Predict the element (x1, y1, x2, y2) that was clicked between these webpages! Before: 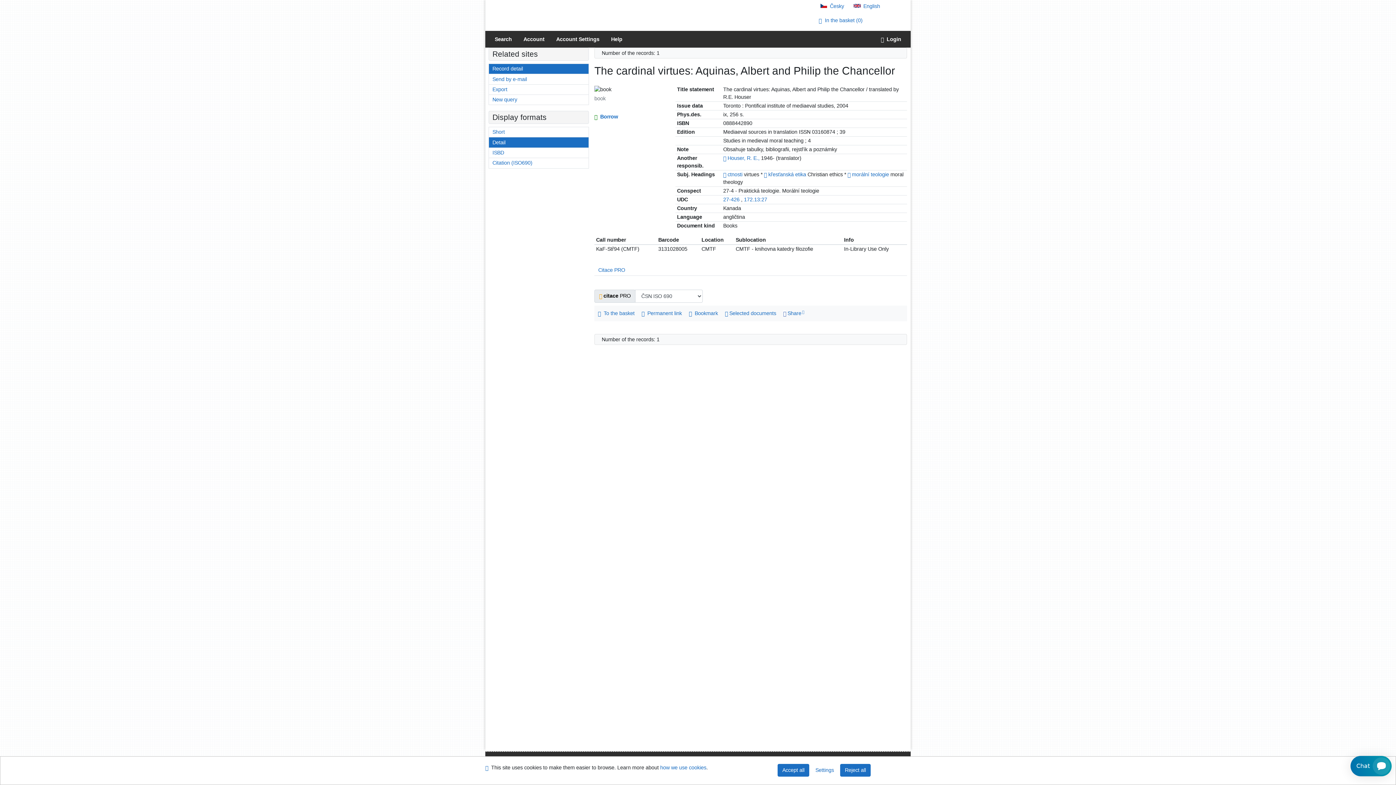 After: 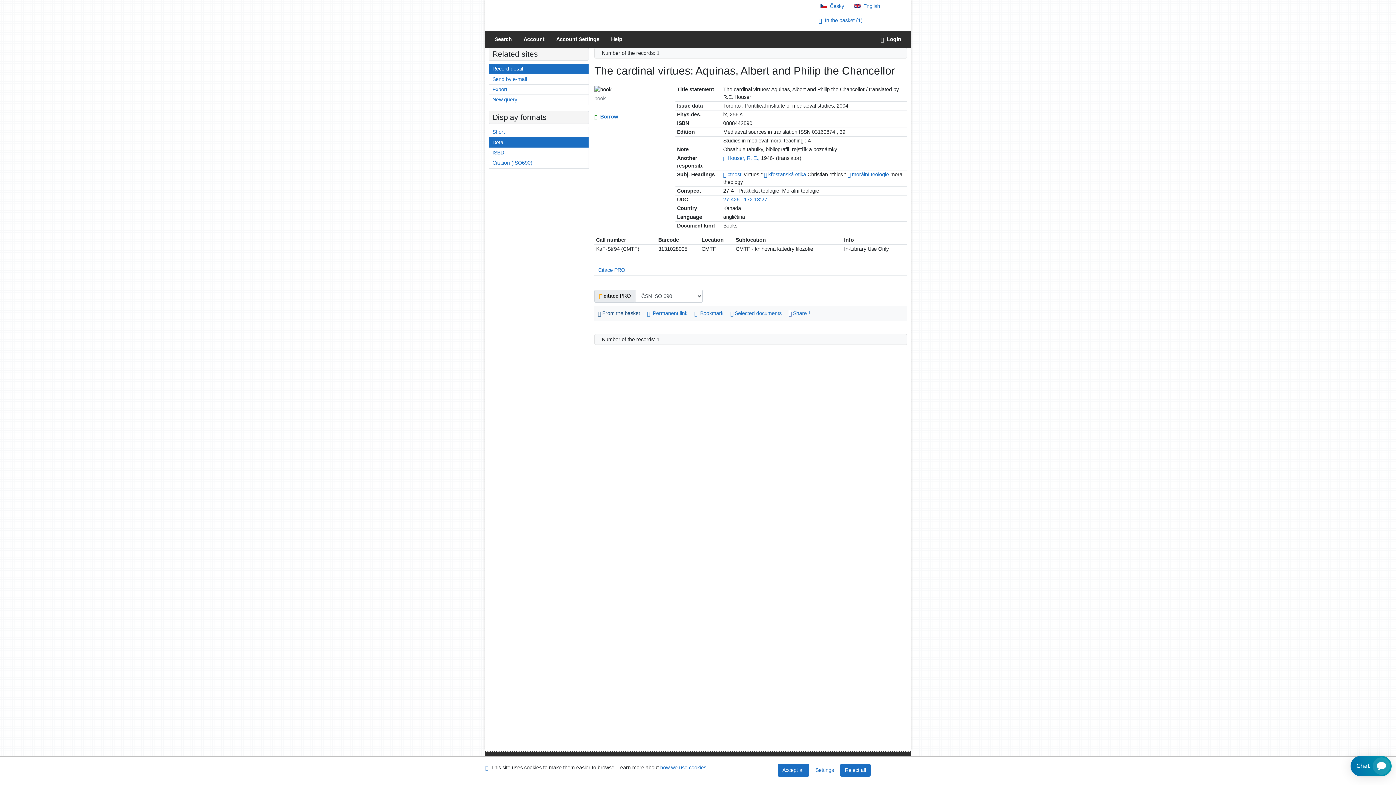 Action: bbox: (594, 308, 638, 318) label: Add to the basket: The cardinal virtues: Aquinas, Albert and Philip the Chancellor